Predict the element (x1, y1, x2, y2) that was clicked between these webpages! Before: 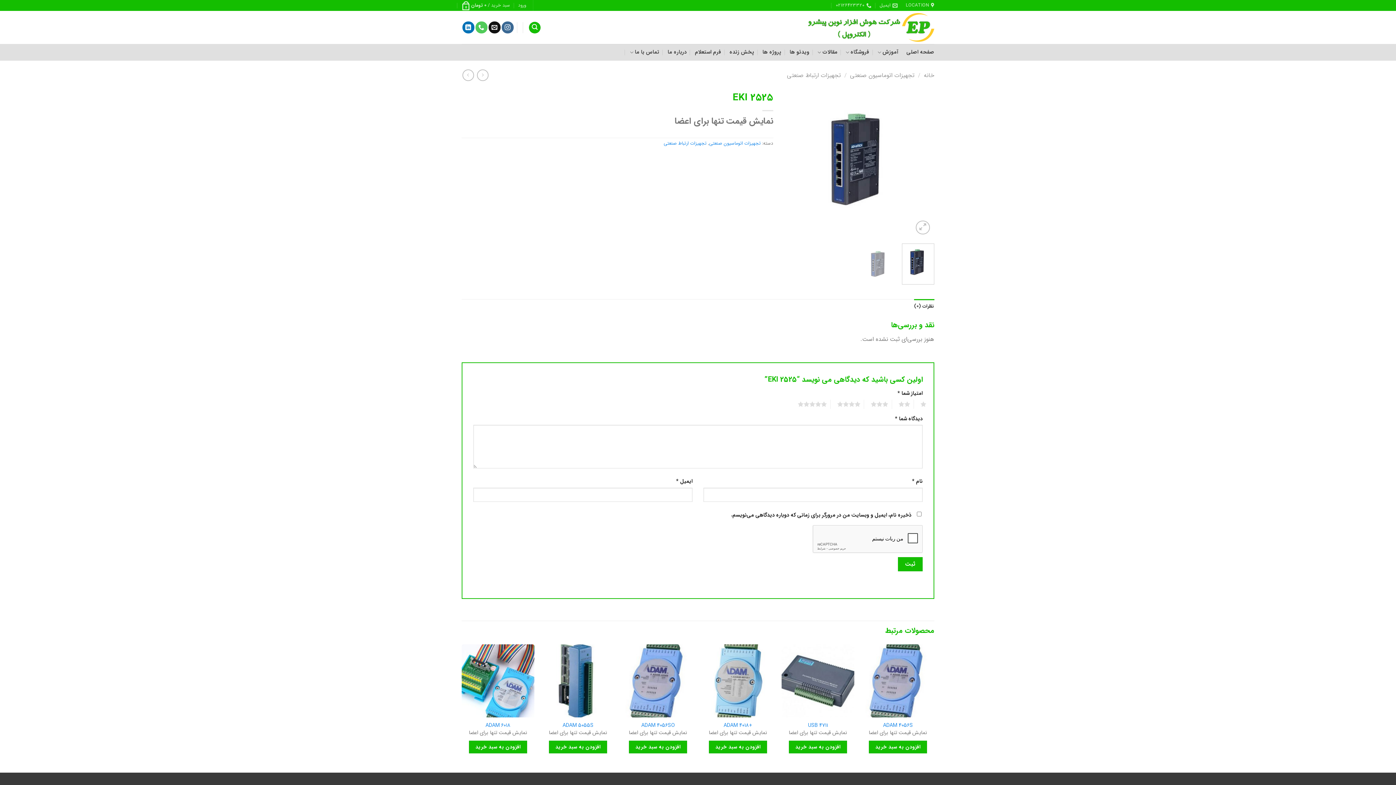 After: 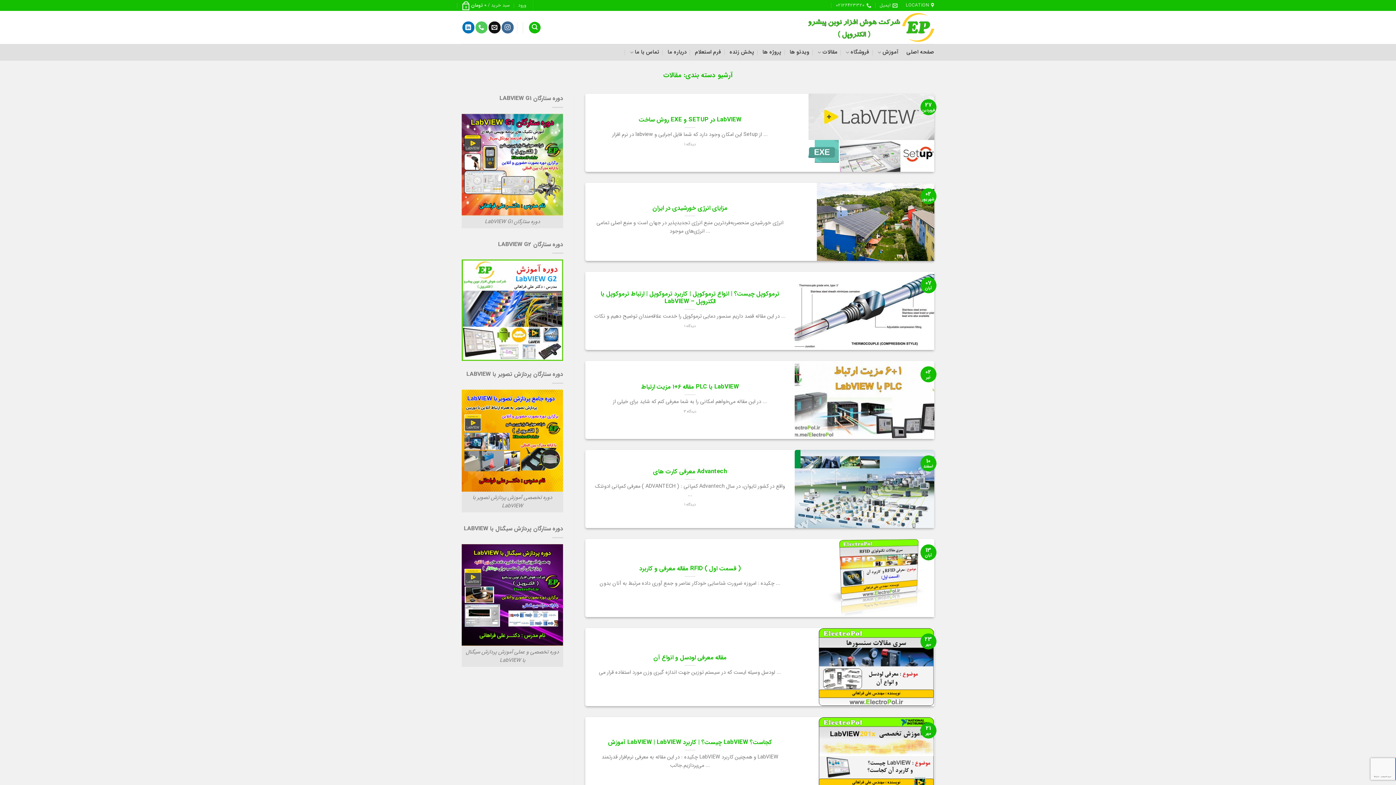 Action: bbox: (817, 45, 837, 59) label: مقالات